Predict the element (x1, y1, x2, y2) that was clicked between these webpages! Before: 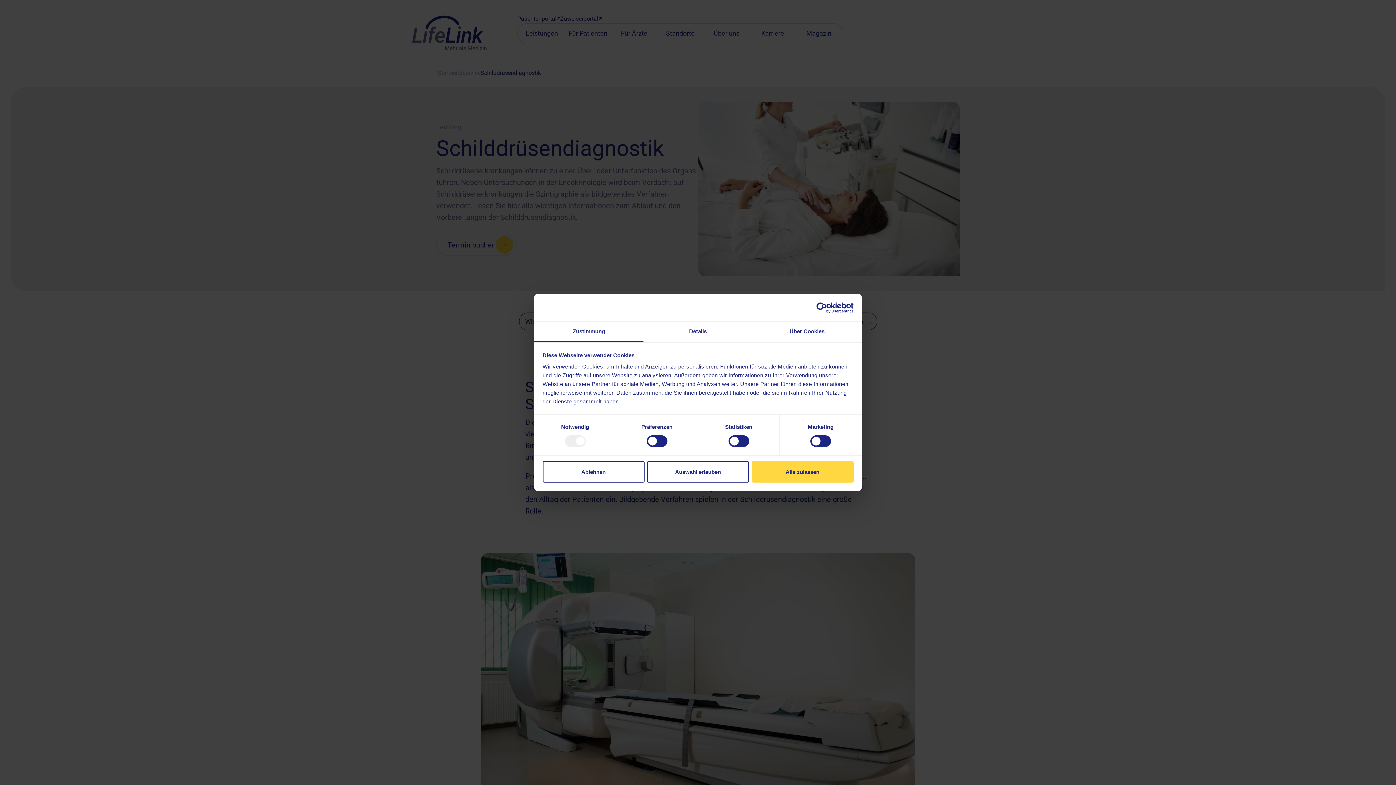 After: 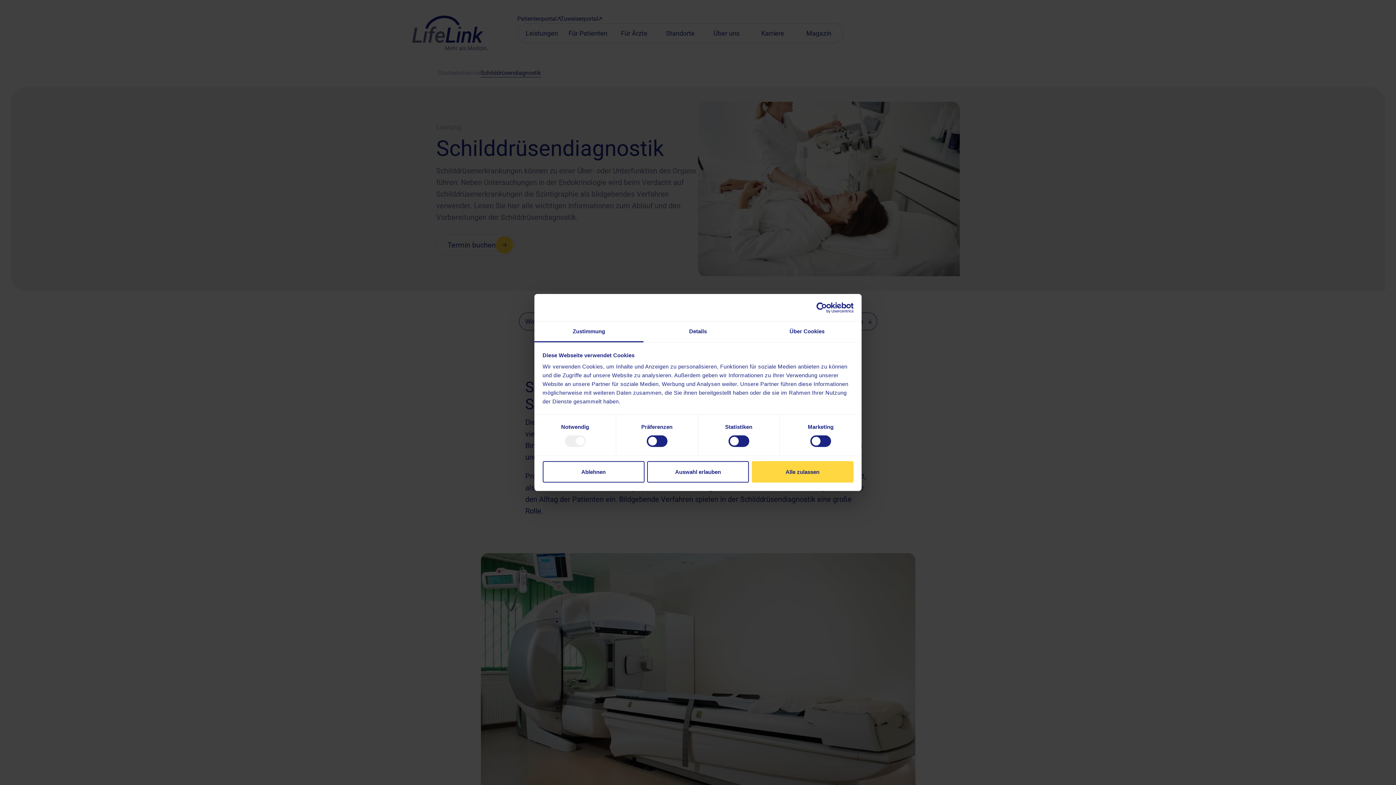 Action: label: Usercentrics Cookiebot - opens in a new window bbox: (790, 302, 853, 313)